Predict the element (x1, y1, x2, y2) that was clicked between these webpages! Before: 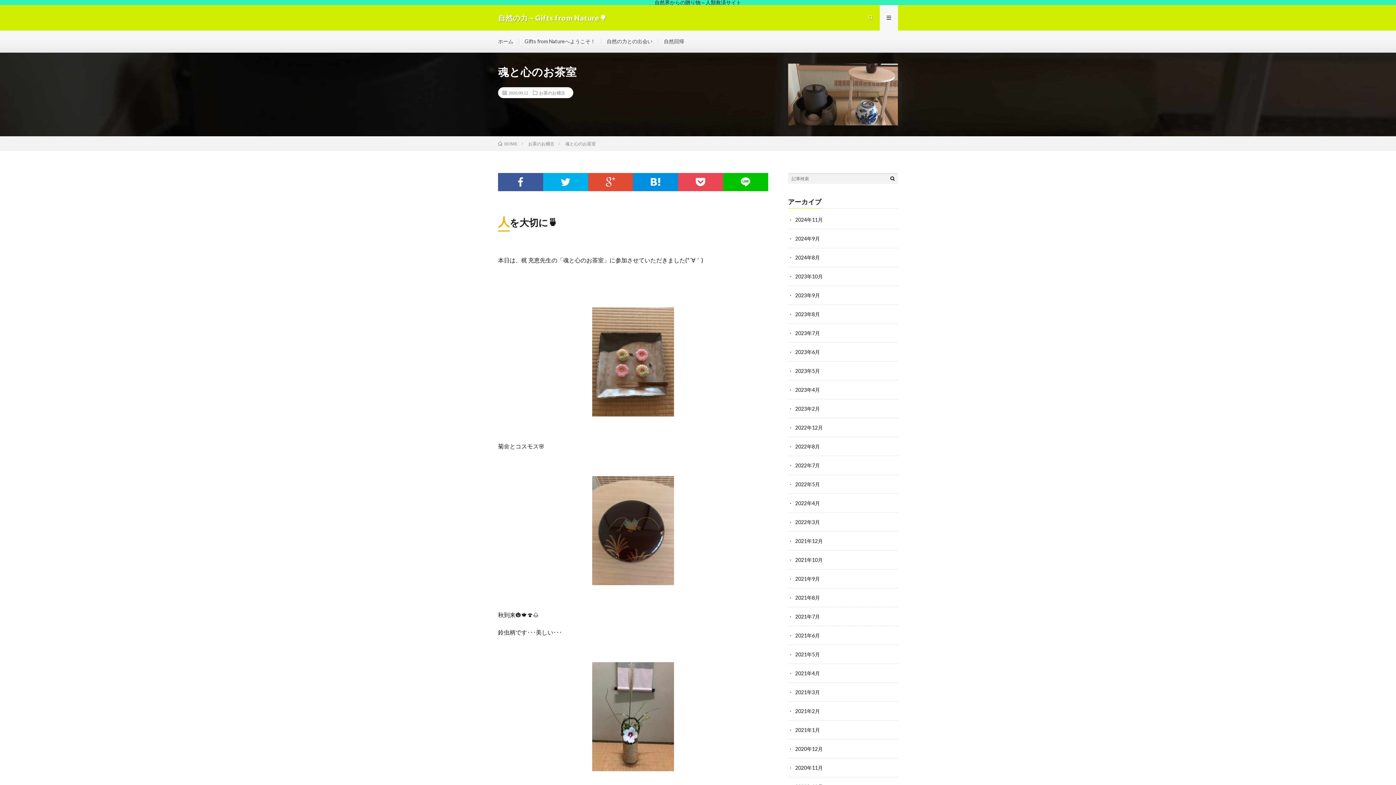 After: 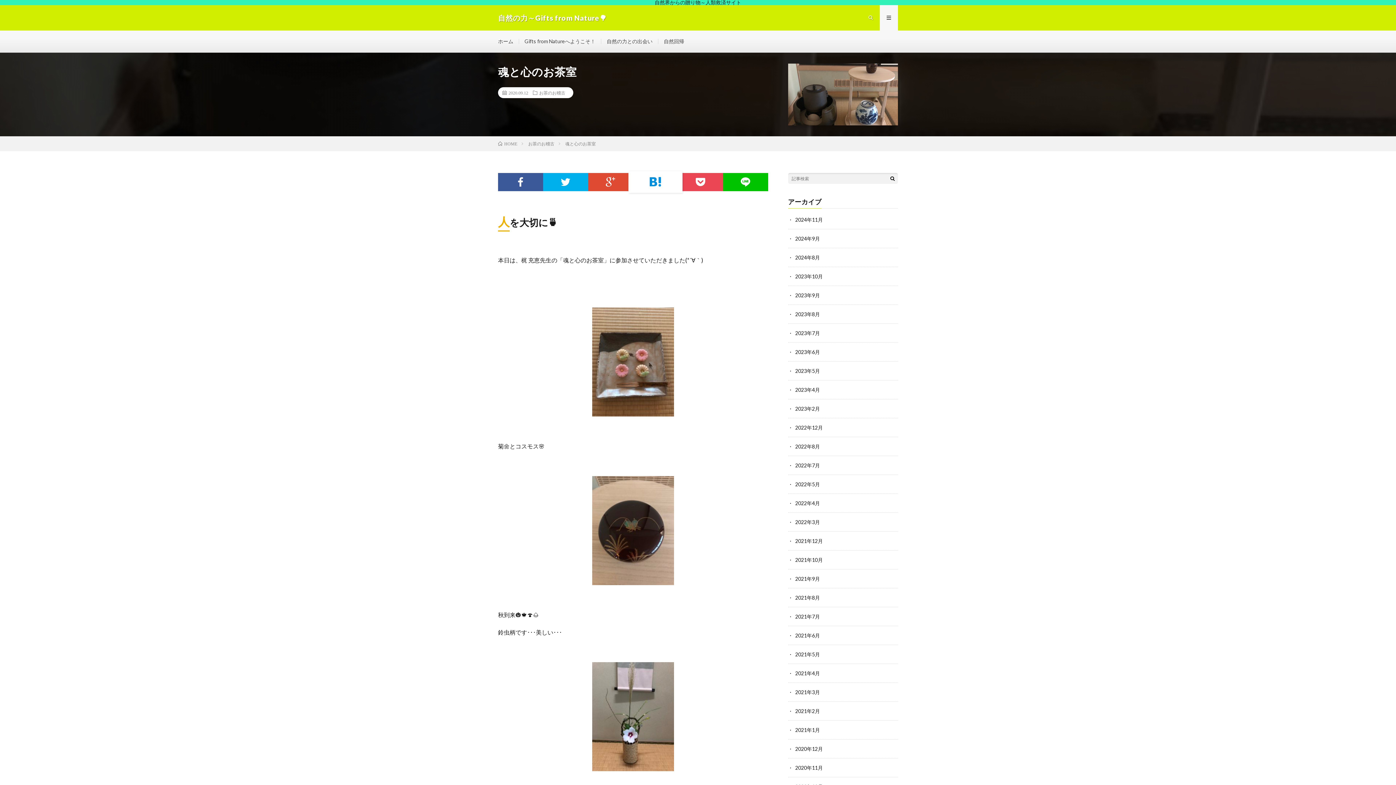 Action: bbox: (633, 173, 678, 191)